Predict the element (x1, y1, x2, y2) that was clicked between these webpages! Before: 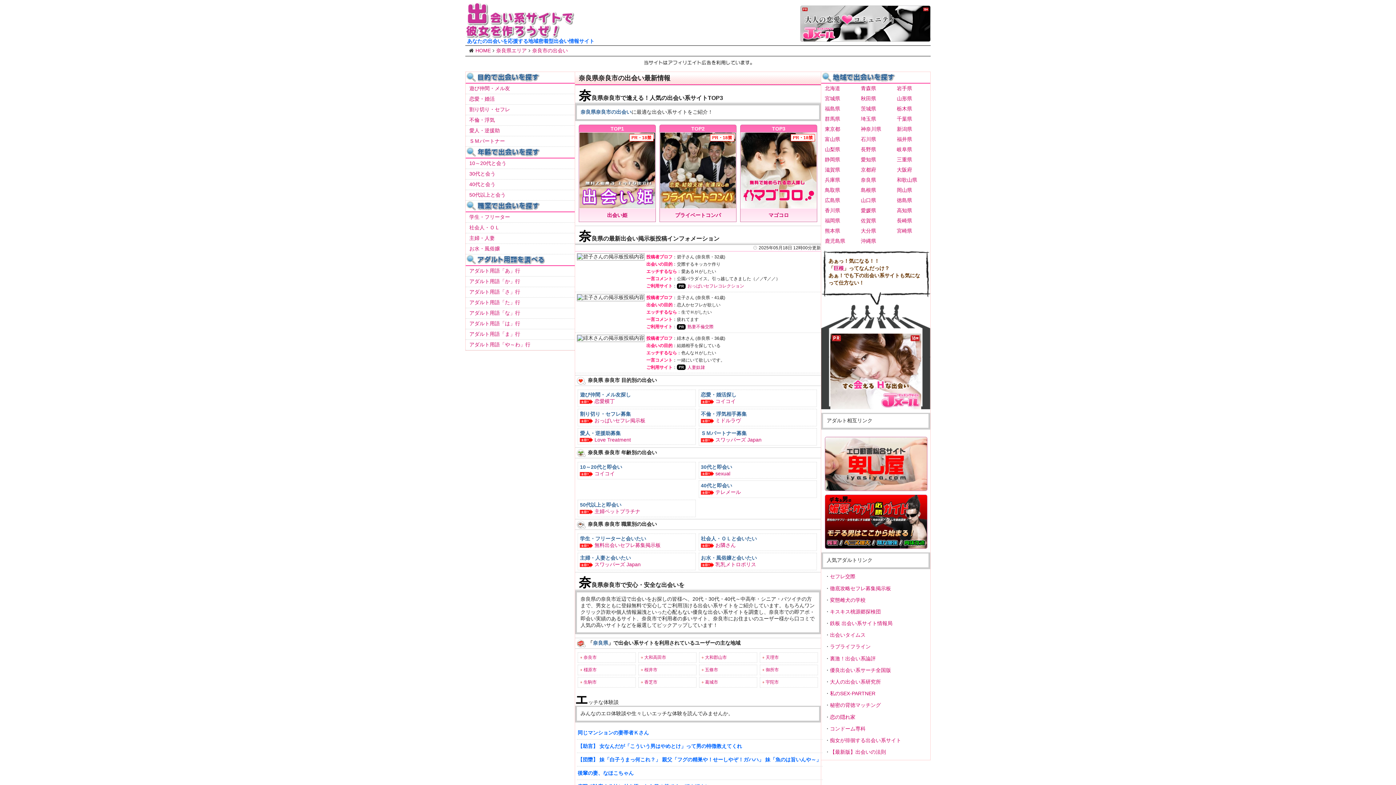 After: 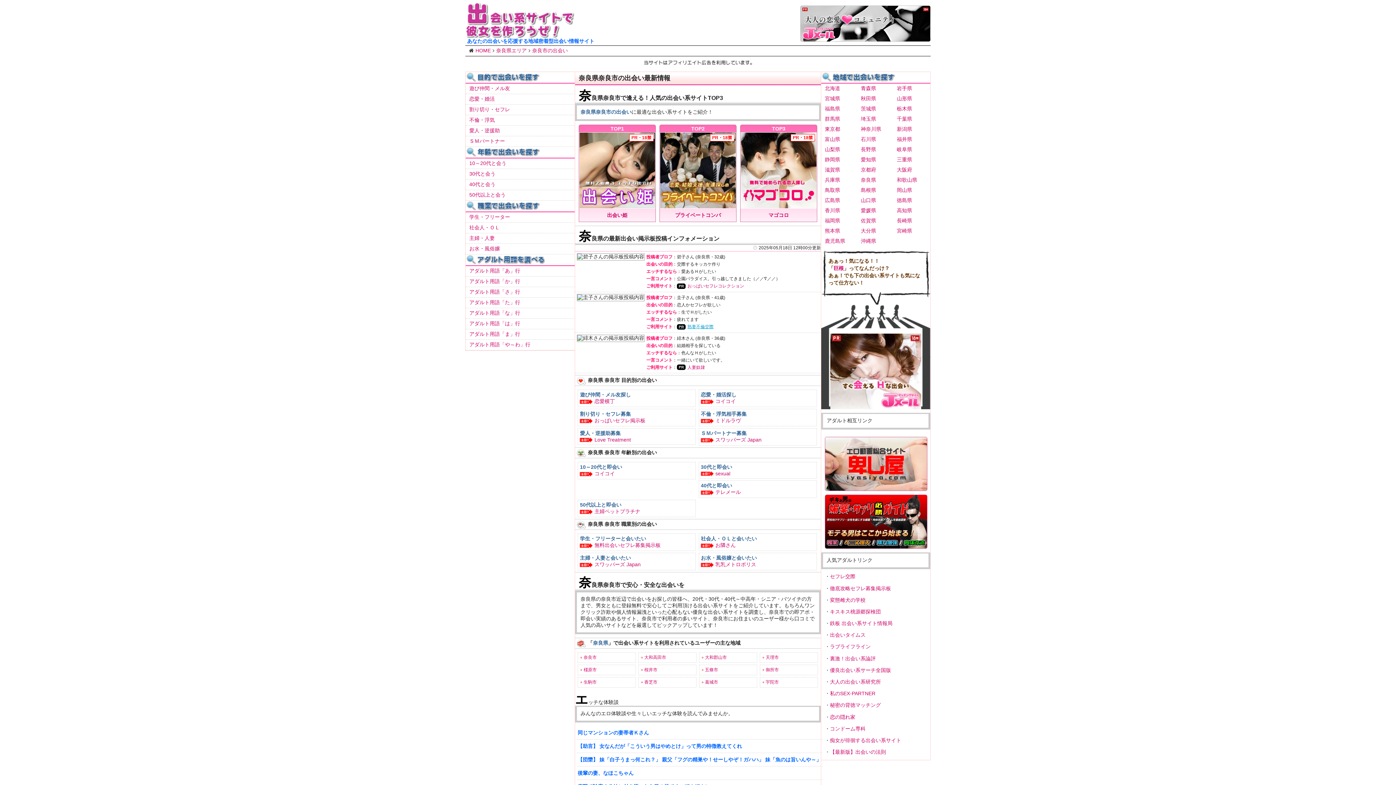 Action: label: 熟妻不倫交際 bbox: (677, 324, 713, 329)